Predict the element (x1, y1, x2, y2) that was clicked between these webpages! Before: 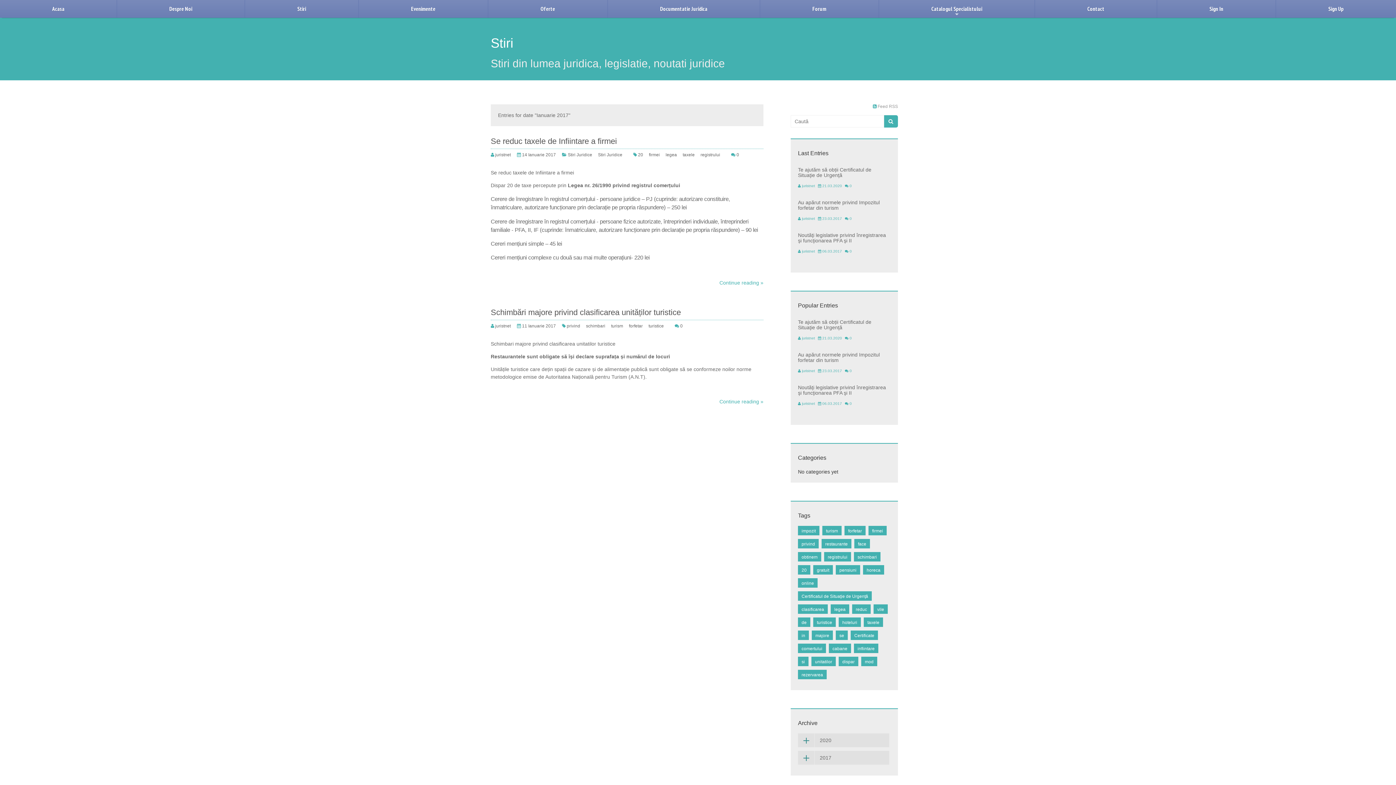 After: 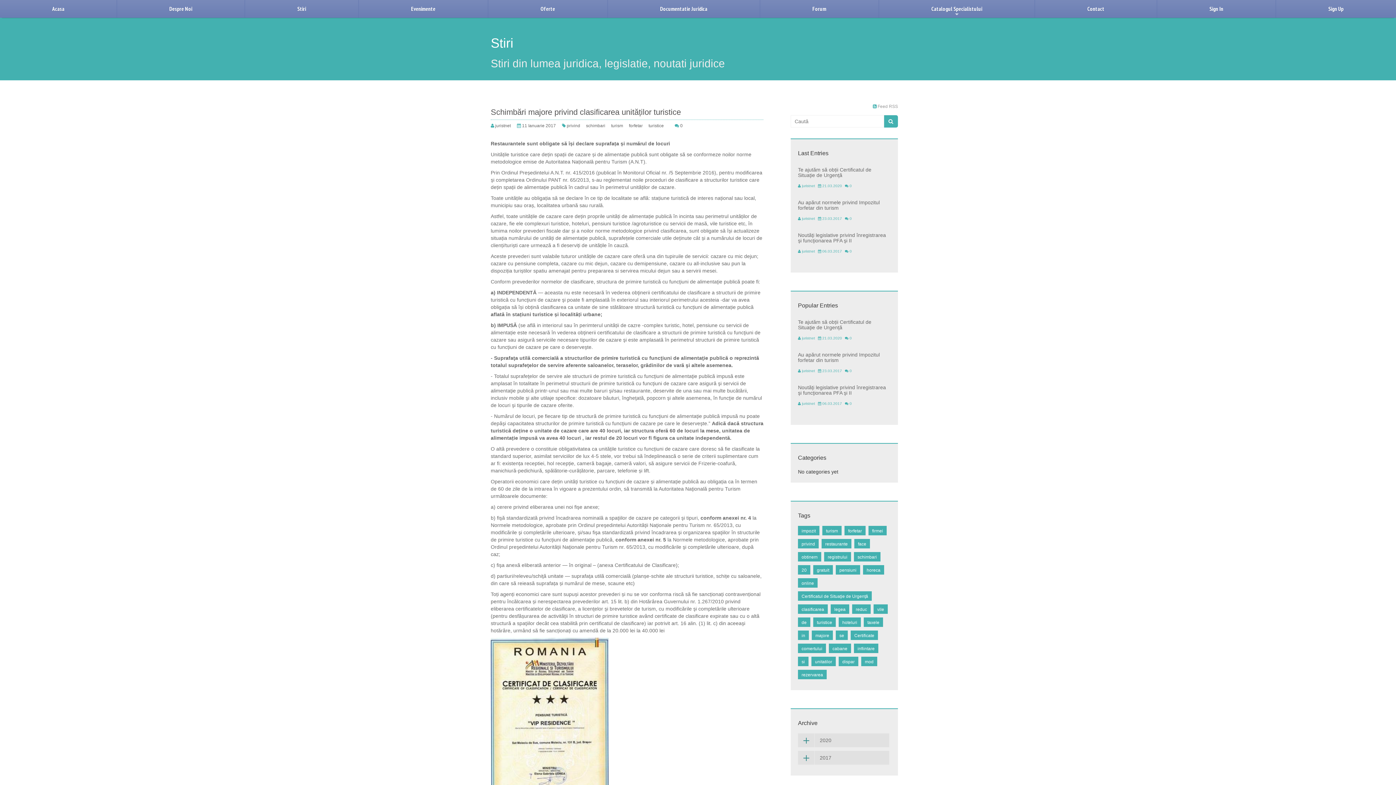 Action: bbox: (490, 394, 763, 409) label: Continue reading »